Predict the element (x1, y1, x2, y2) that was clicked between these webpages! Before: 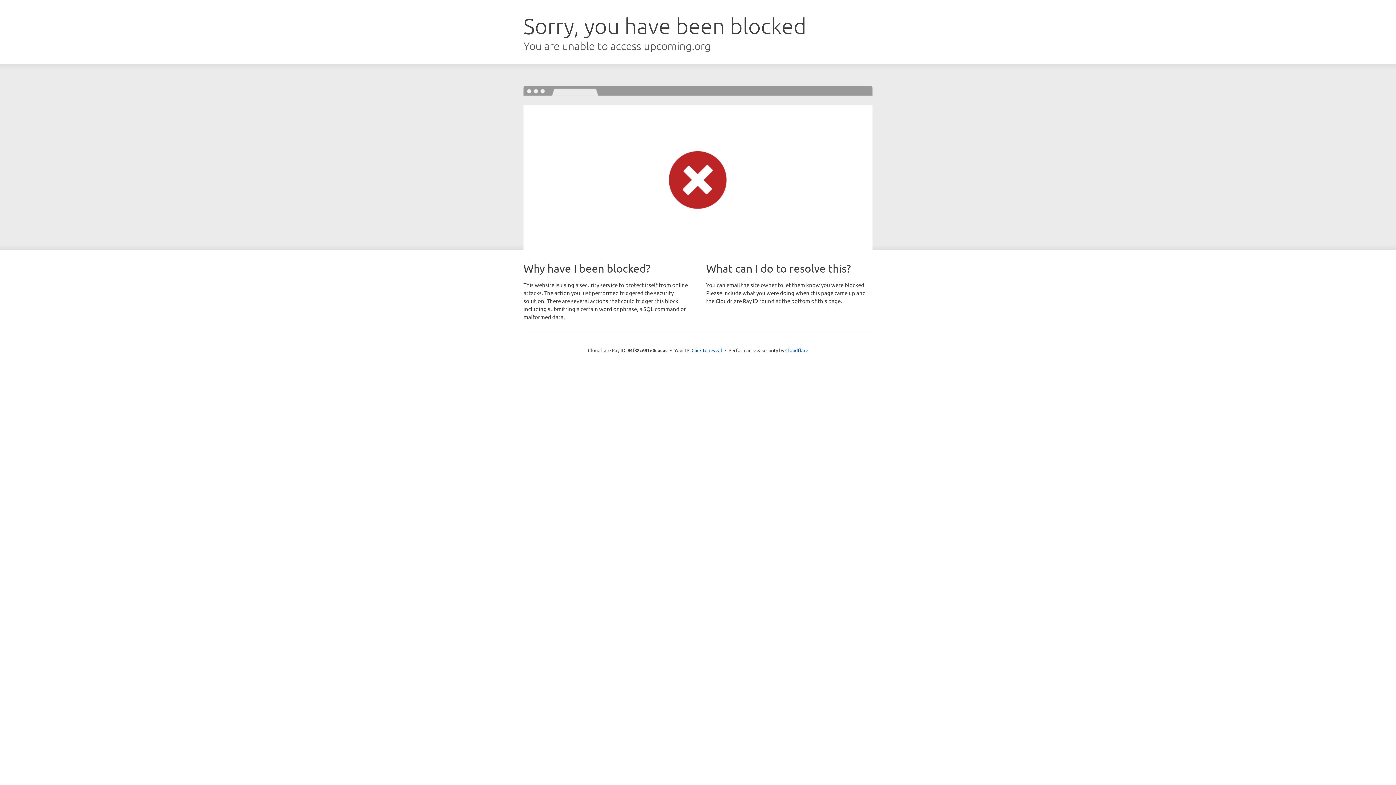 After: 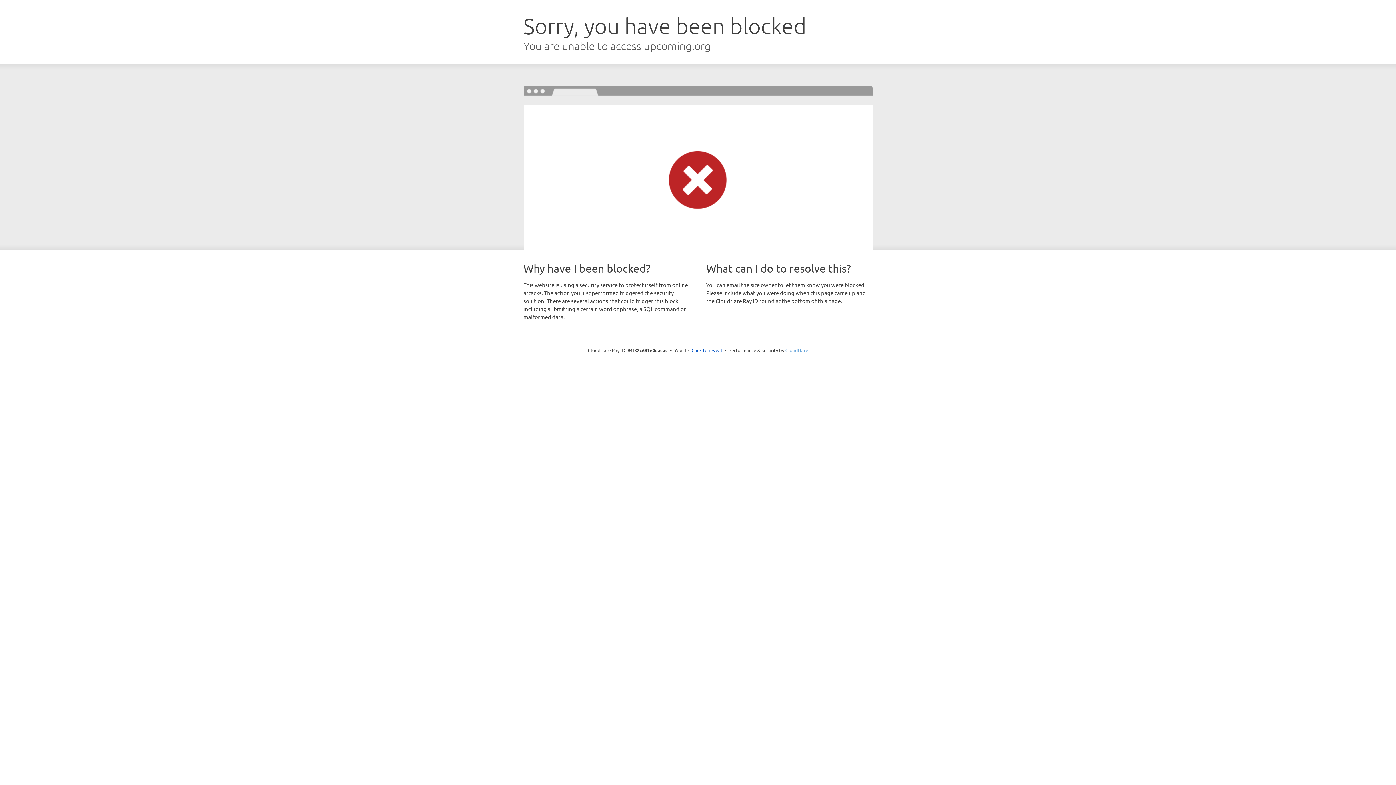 Action: label: Cloudflare bbox: (785, 347, 808, 353)